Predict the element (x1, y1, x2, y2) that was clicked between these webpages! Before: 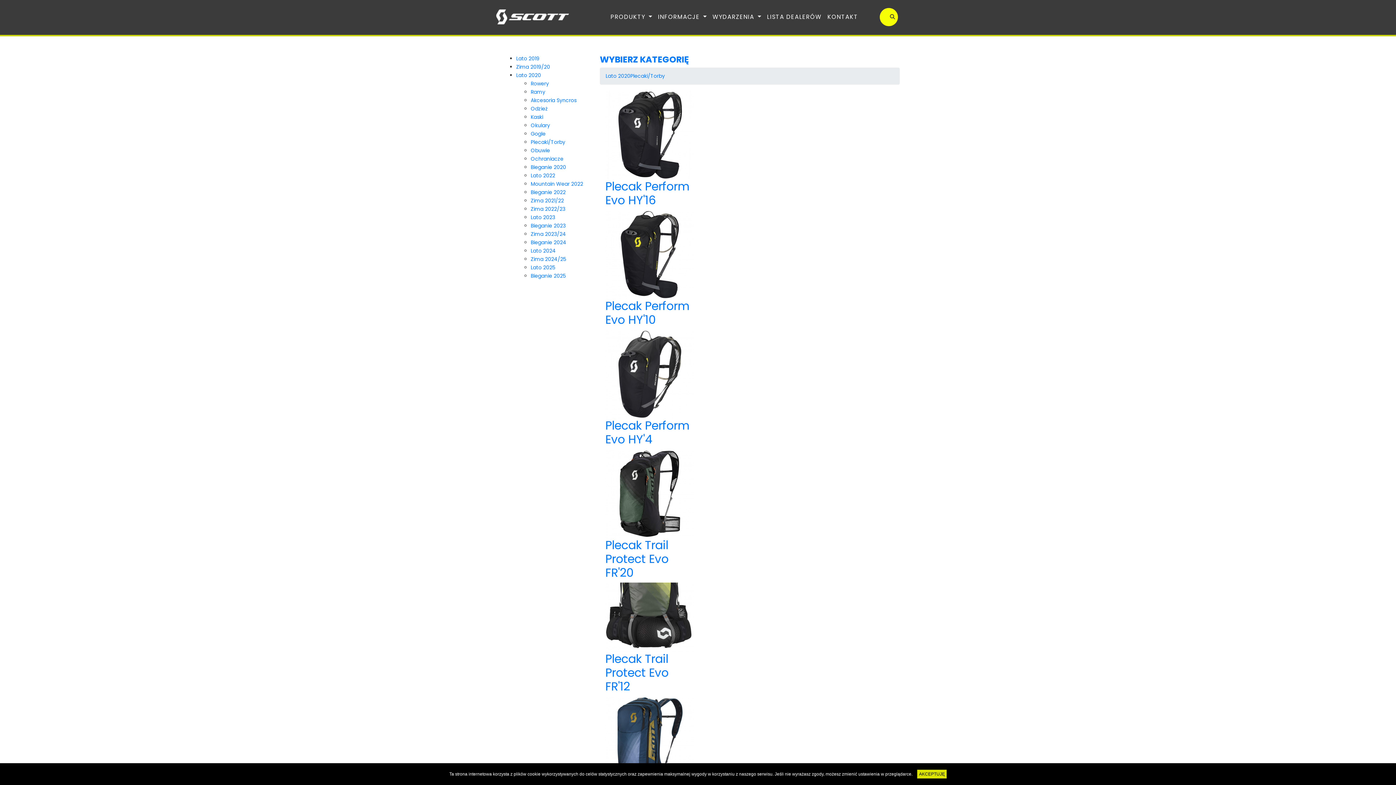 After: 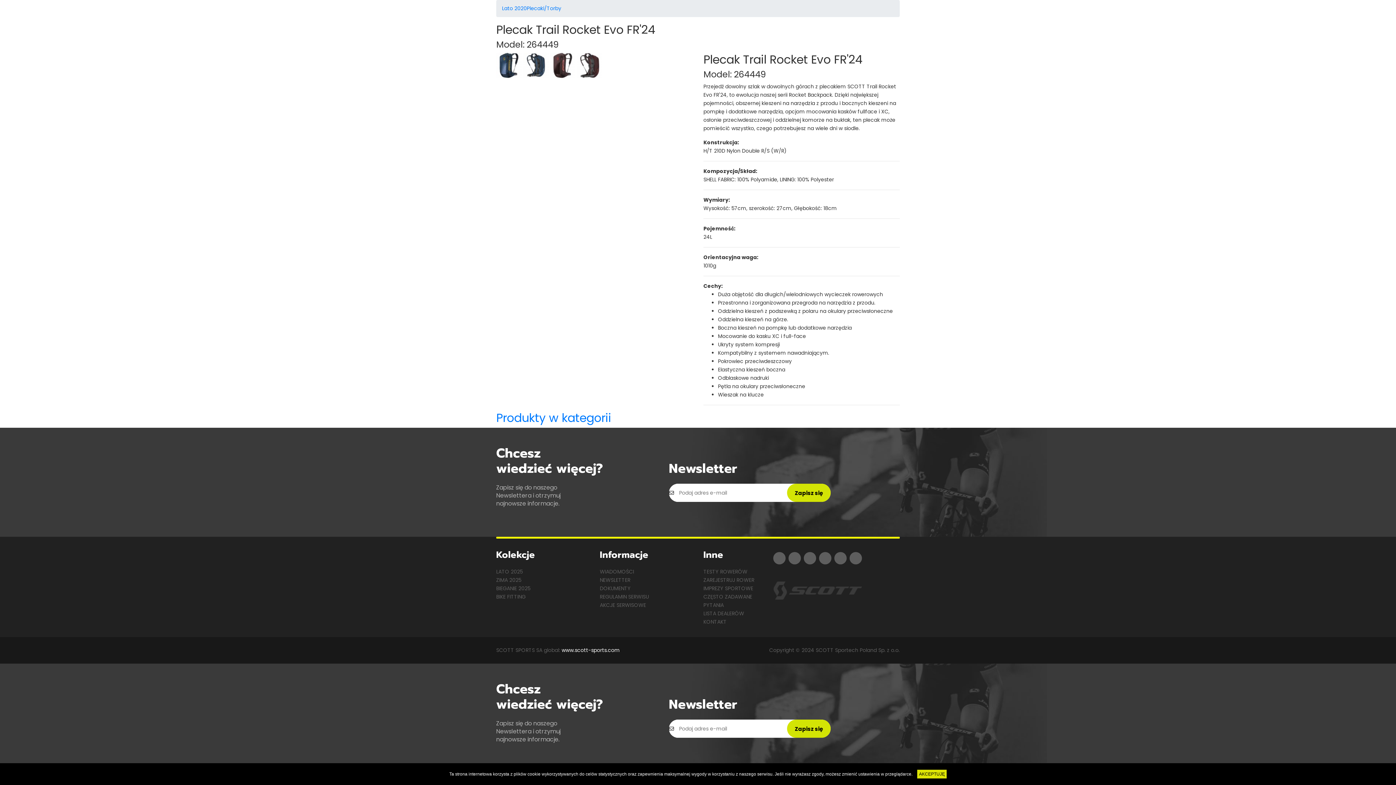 Action: bbox: (605, 696, 694, 827) label: Plecak Trail Rocket Evo FR'24